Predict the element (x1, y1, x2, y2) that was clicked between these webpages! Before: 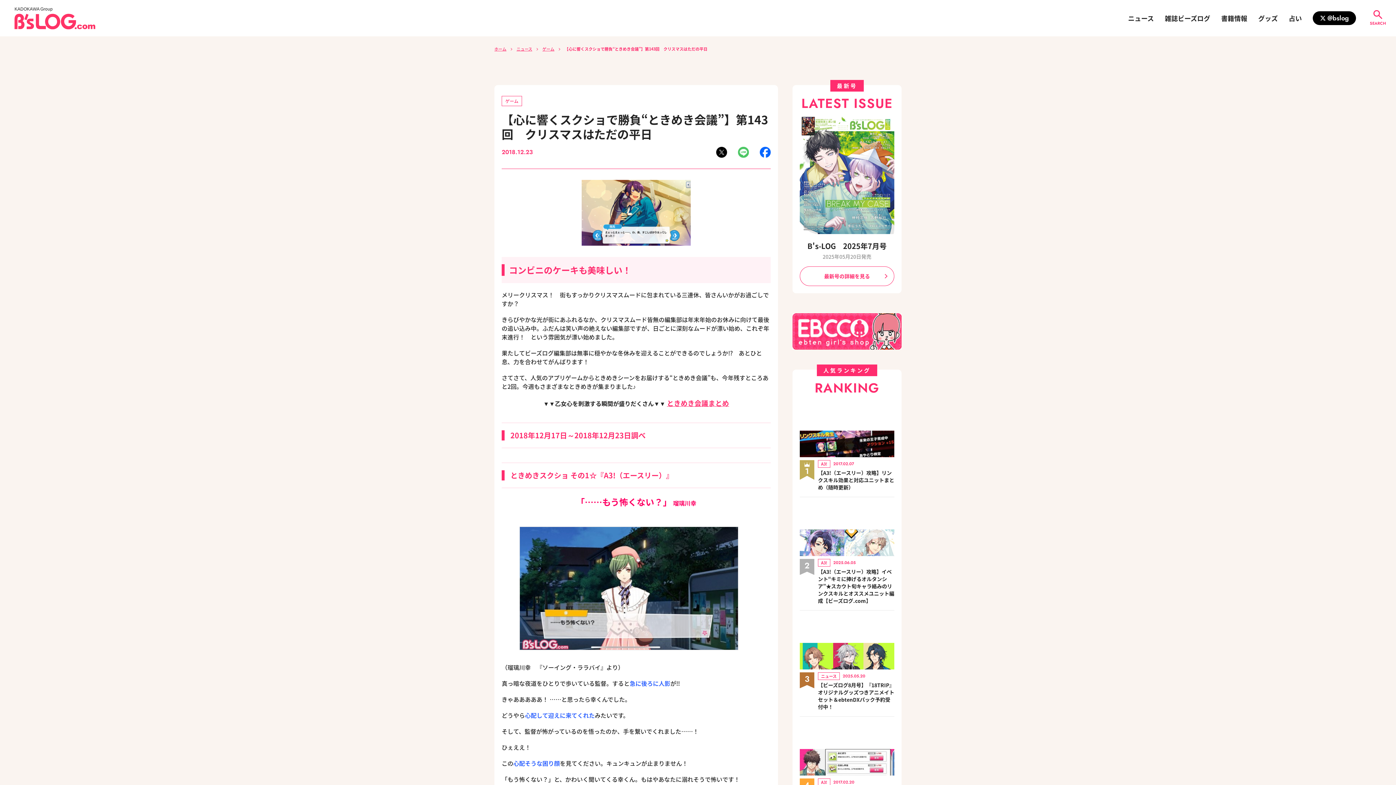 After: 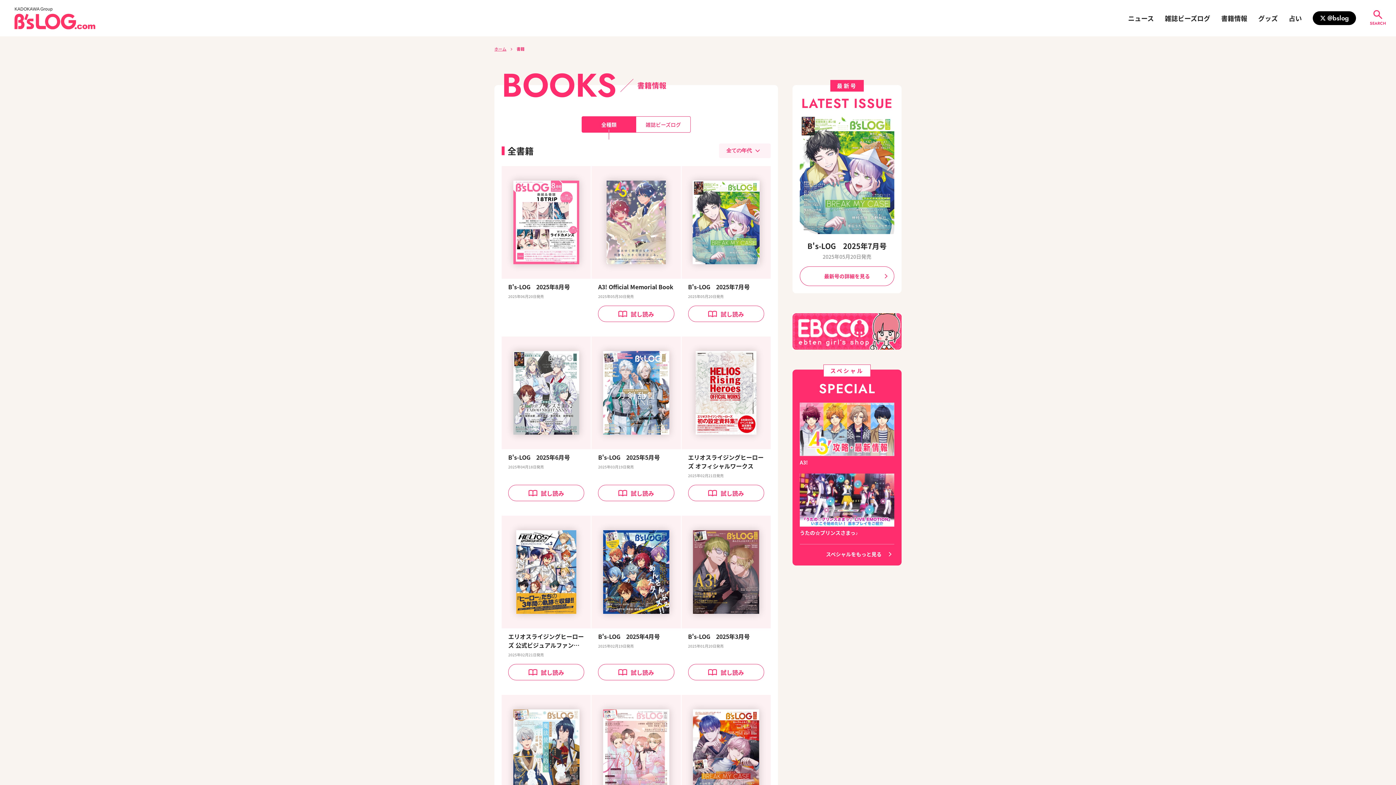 Action: bbox: (1221, 14, 1247, 21) label: 書籍情報